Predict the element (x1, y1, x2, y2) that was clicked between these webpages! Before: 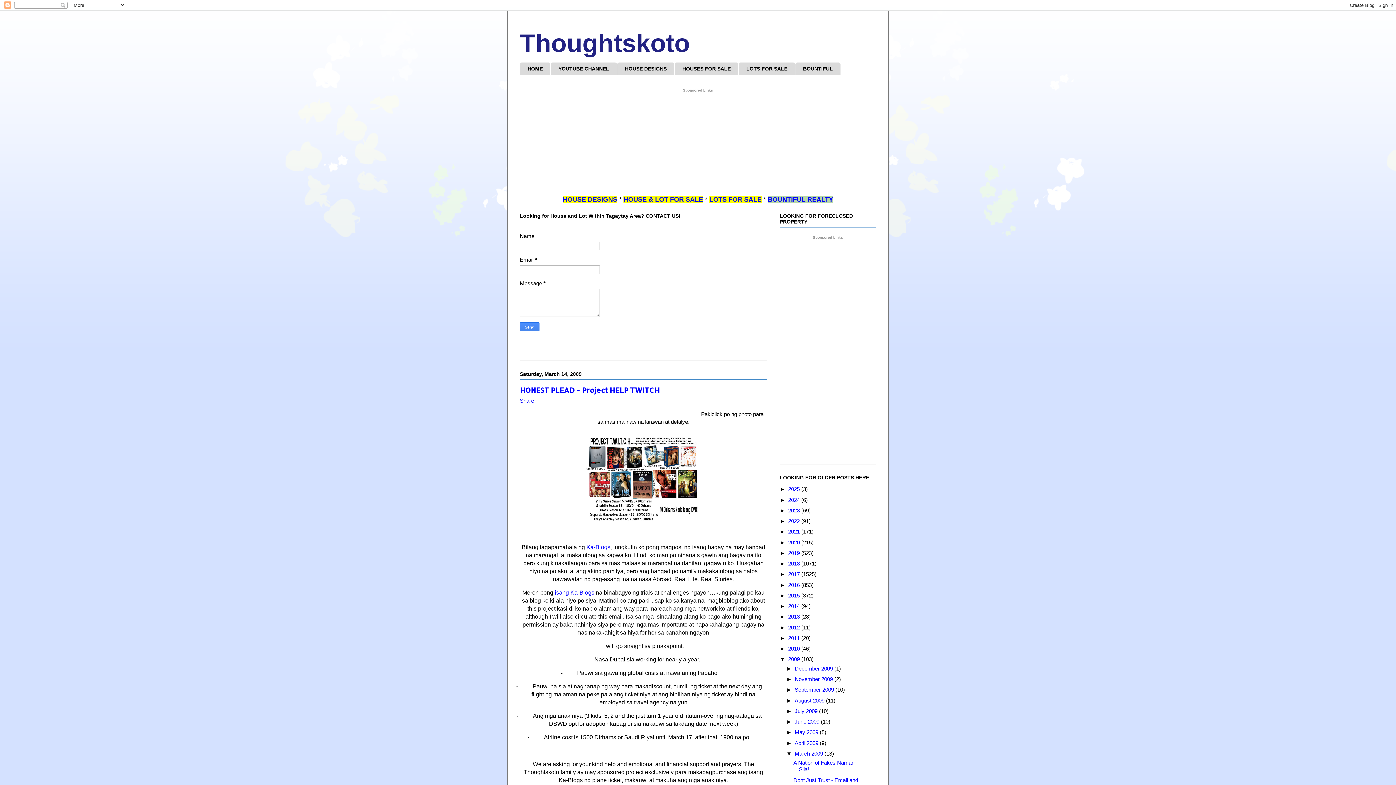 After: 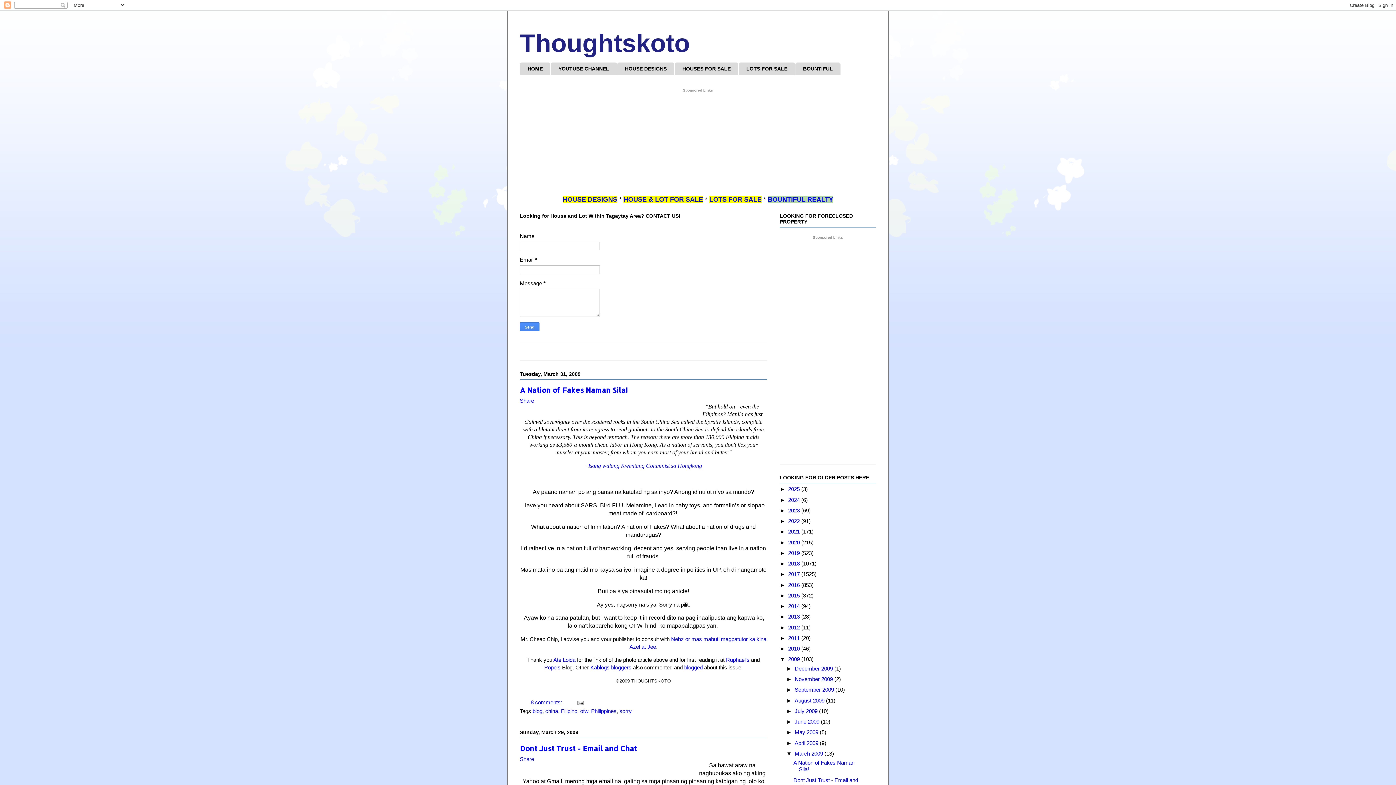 Action: label: March 2009  bbox: (794, 750, 824, 757)